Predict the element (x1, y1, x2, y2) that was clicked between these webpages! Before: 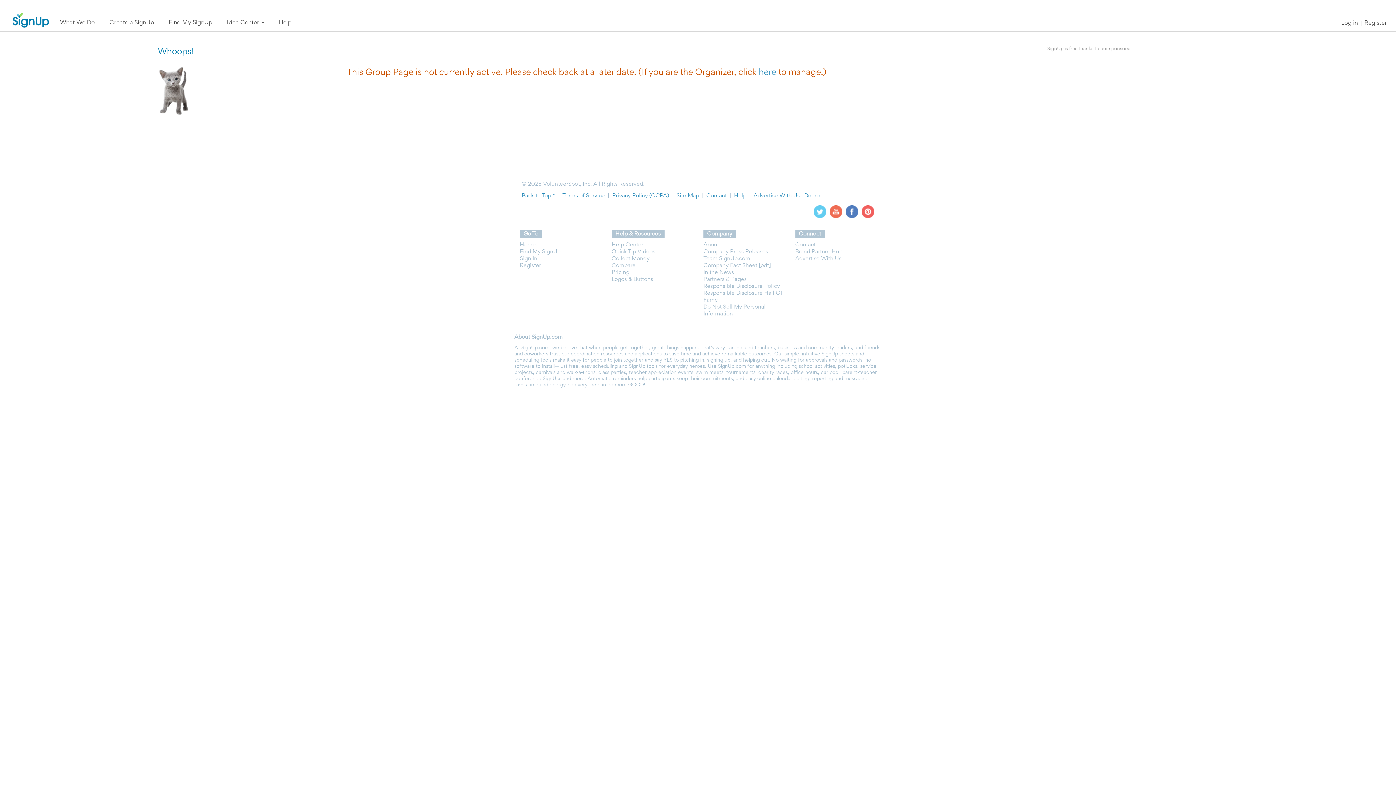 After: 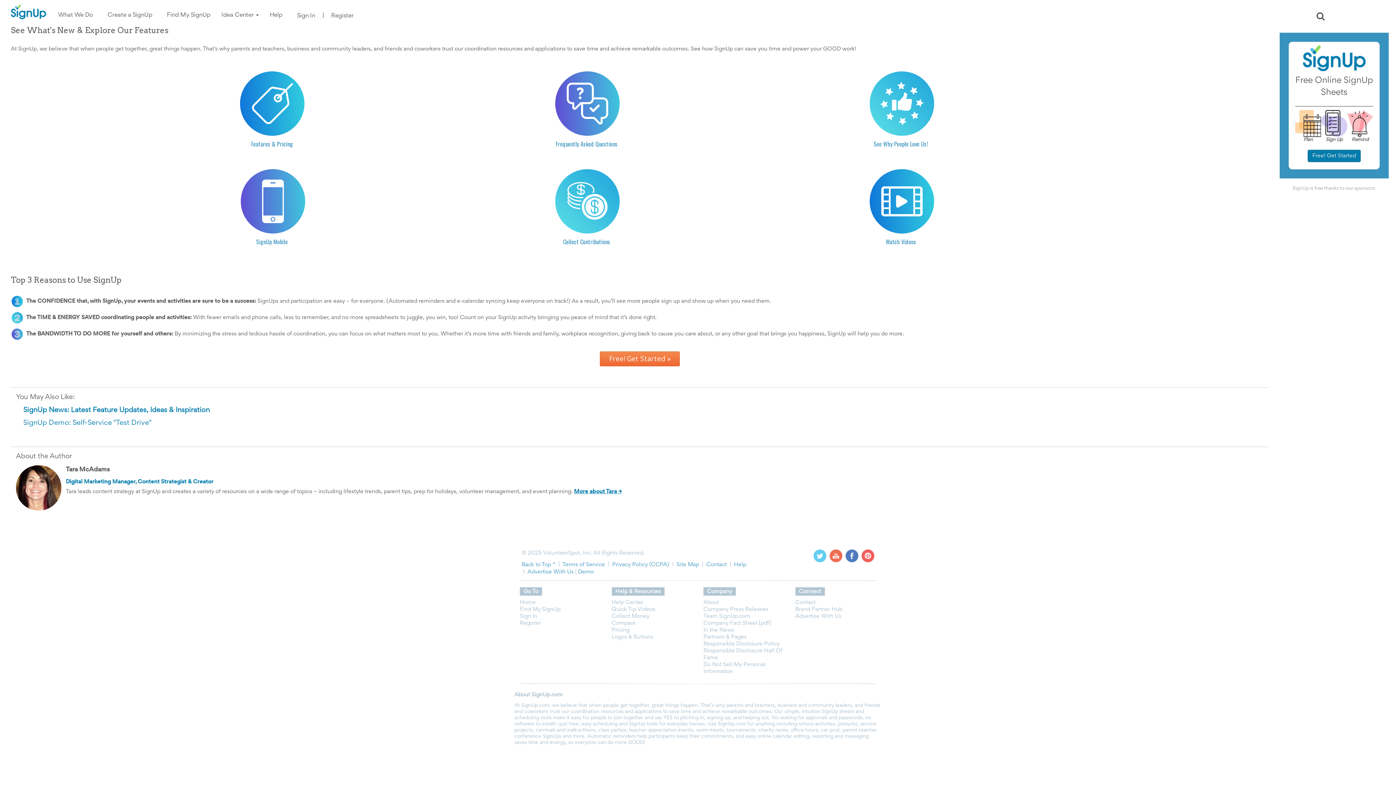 Action: label: What We Do bbox: (52, 16, 102, 29)